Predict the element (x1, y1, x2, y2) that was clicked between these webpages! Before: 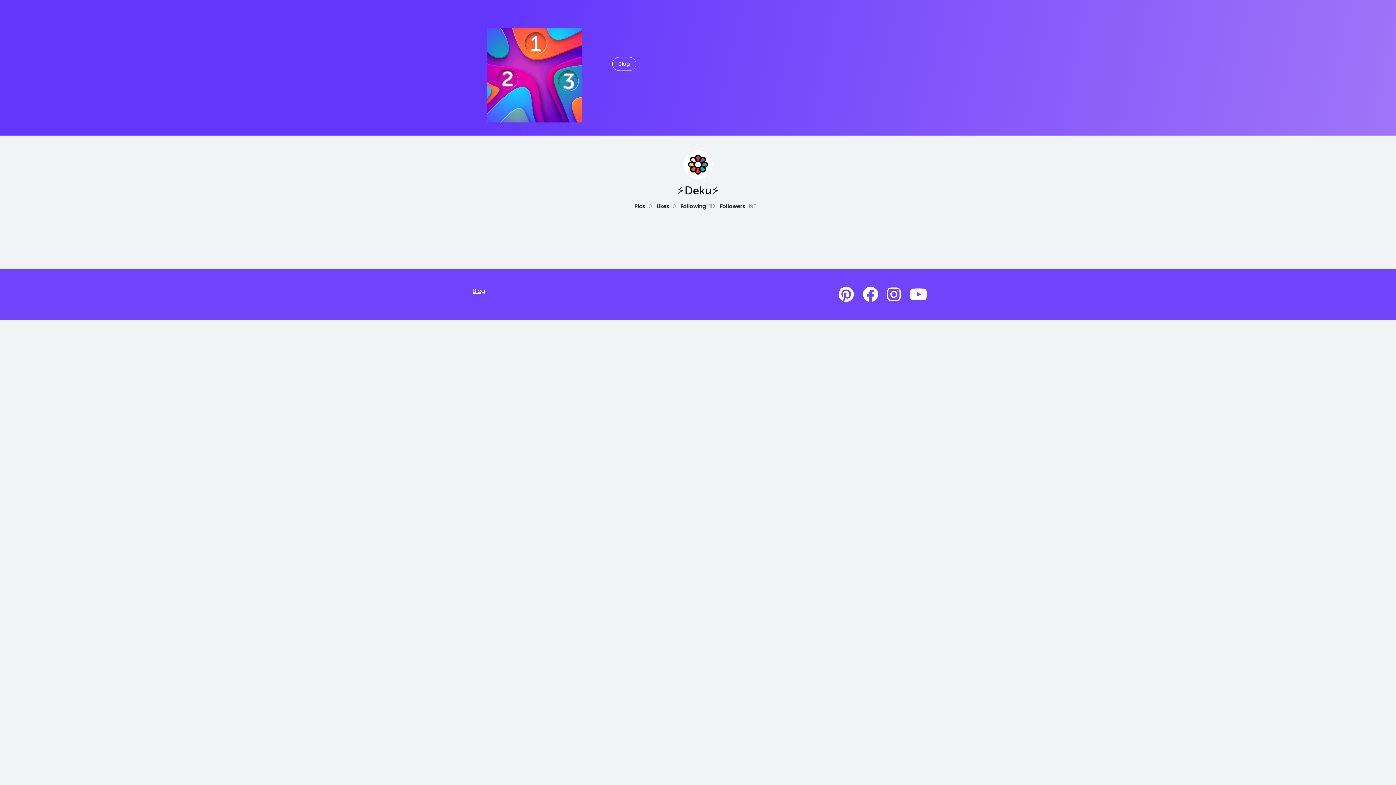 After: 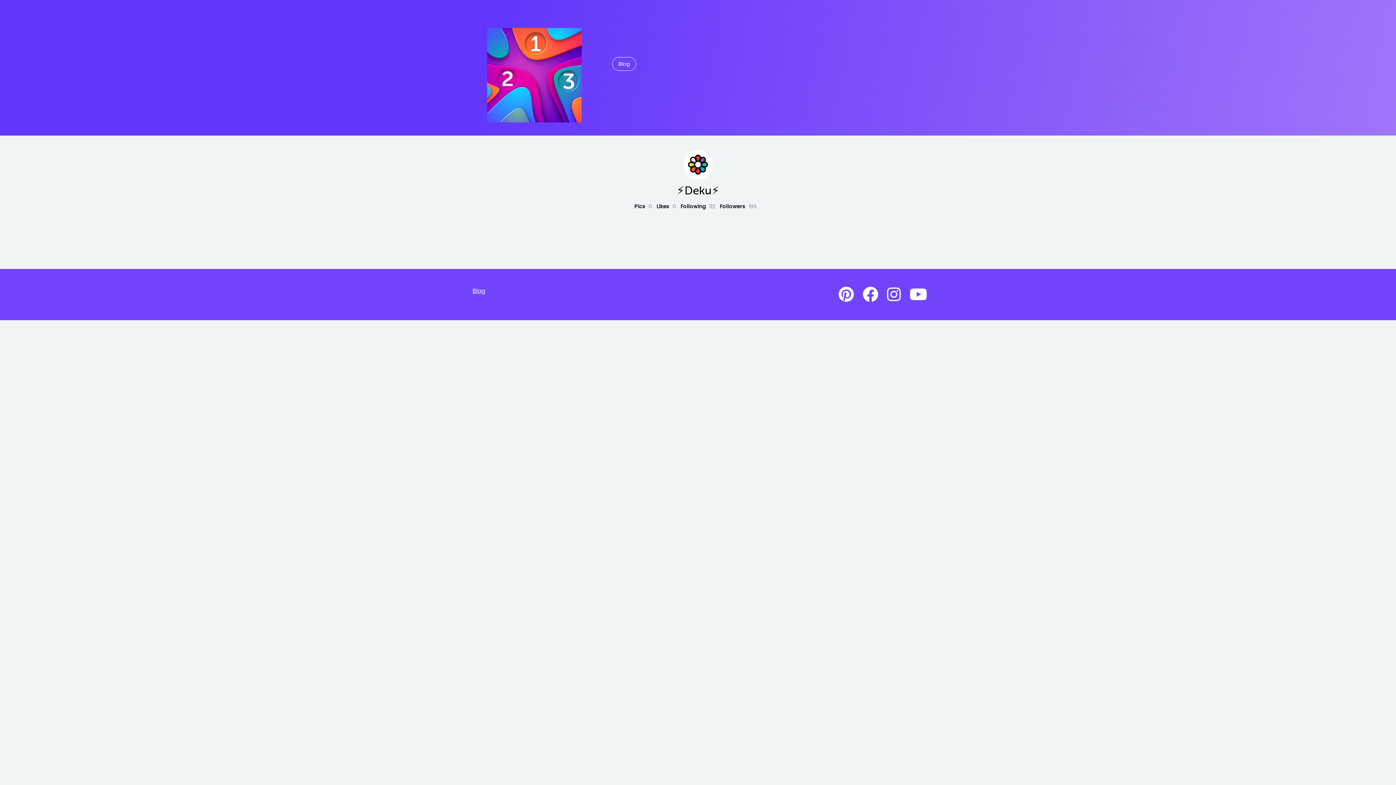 Action: bbox: (838, 284, 854, 305)